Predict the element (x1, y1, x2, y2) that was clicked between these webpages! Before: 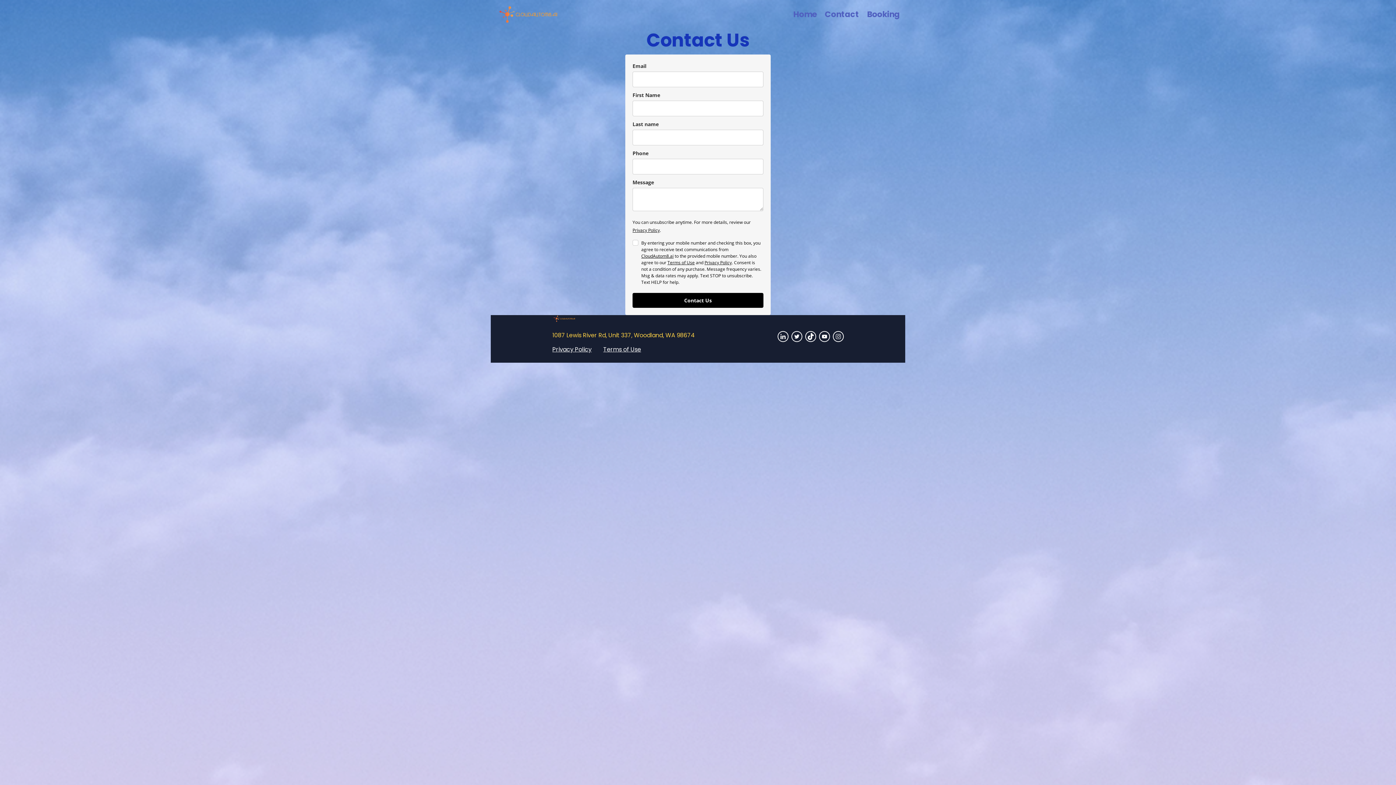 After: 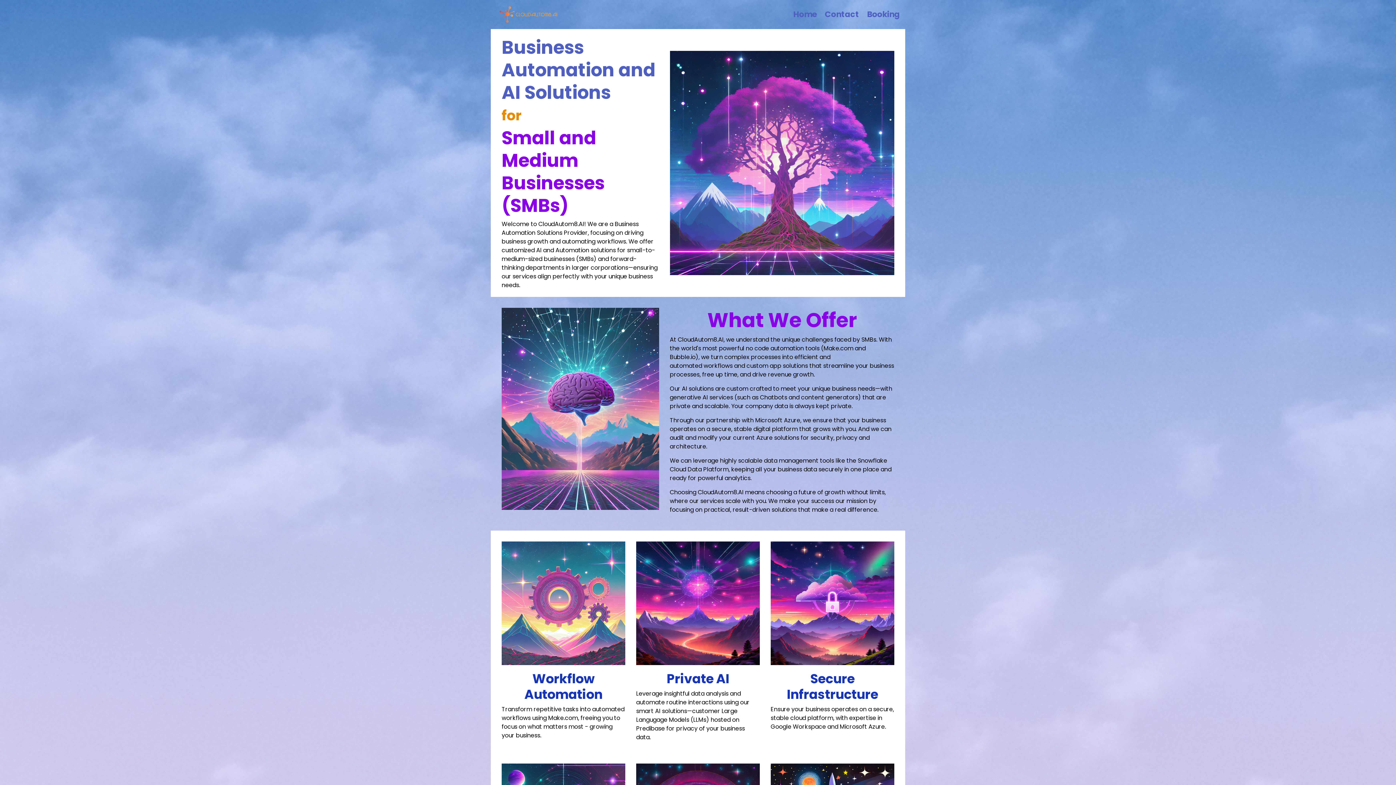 Action: bbox: (793, 5, 817, 23) label: Home